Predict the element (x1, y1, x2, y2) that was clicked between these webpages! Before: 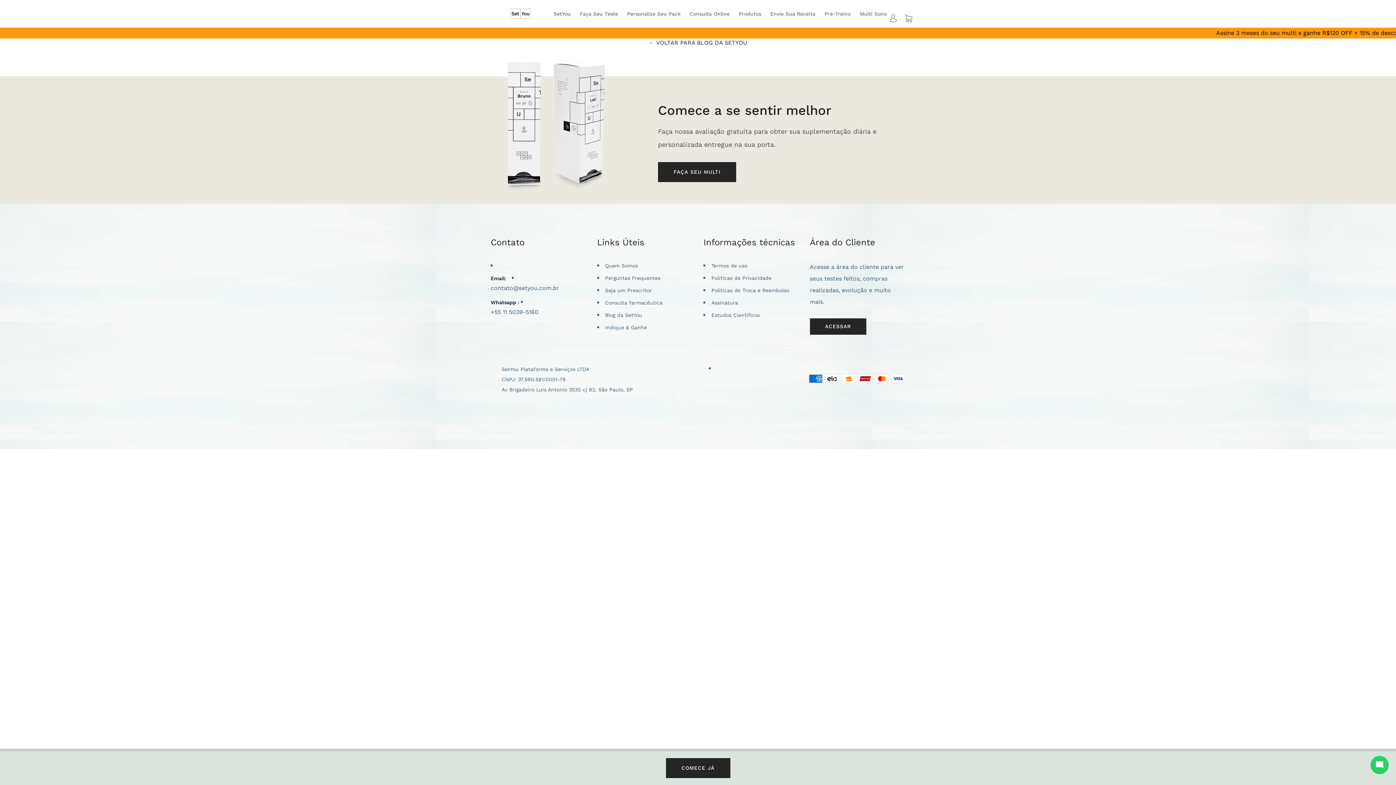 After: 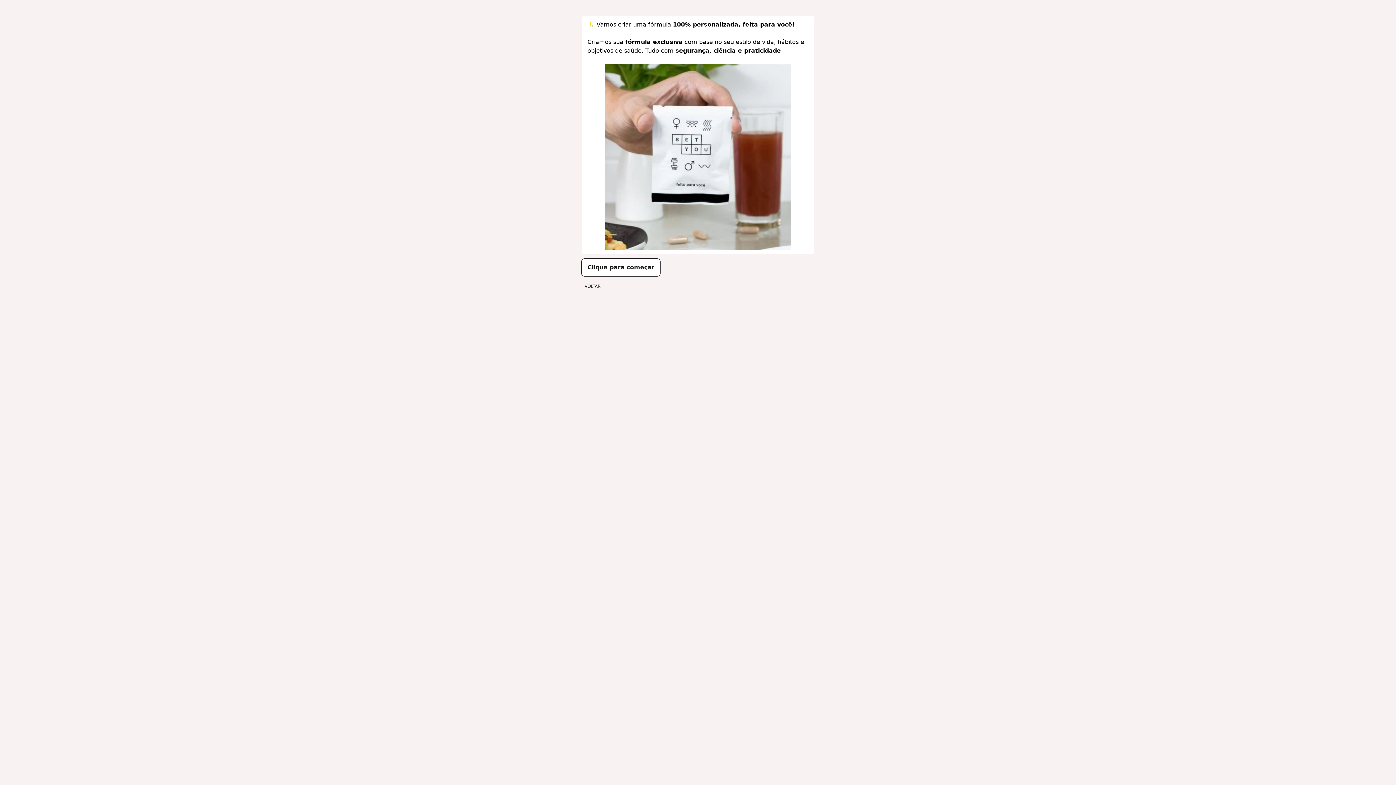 Action: label: COMECE JÁ bbox: (666, 758, 730, 778)